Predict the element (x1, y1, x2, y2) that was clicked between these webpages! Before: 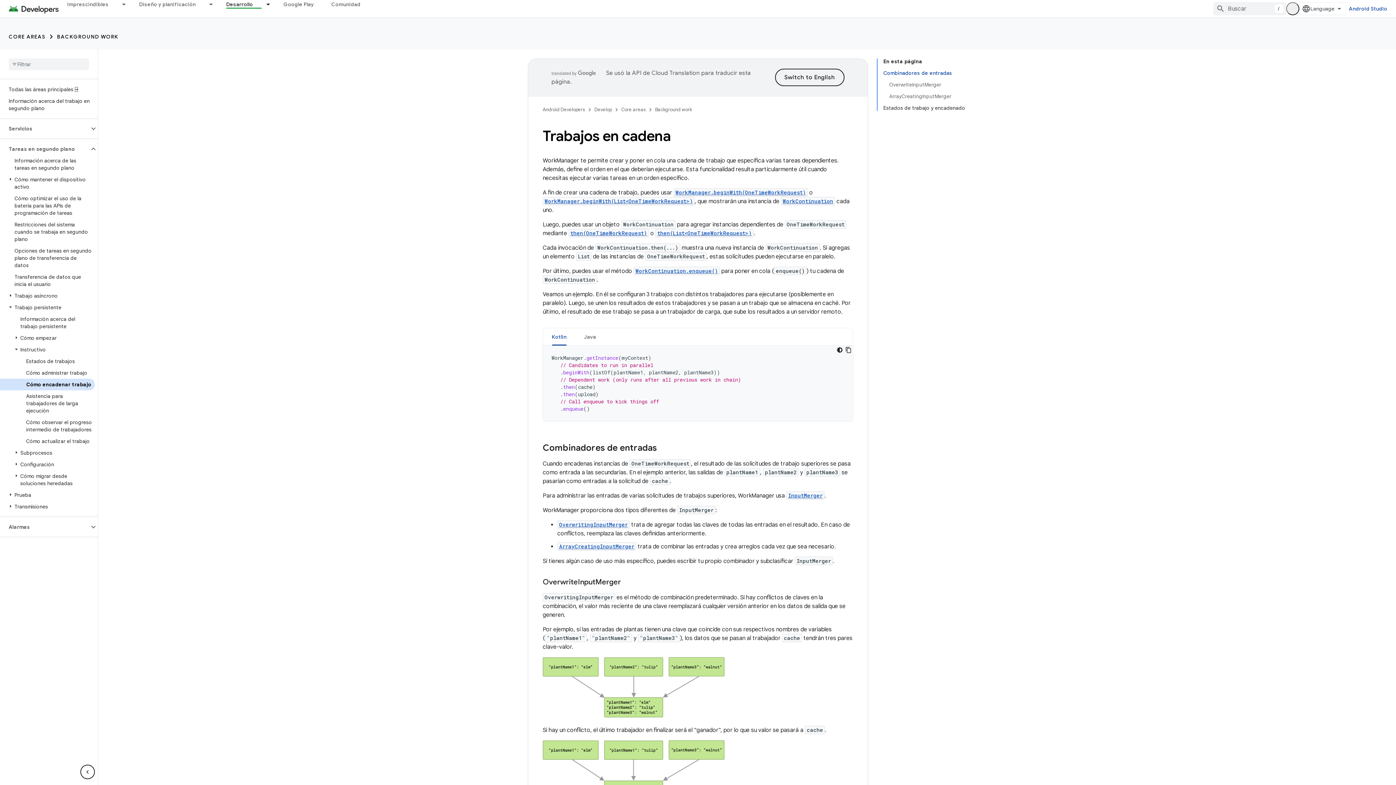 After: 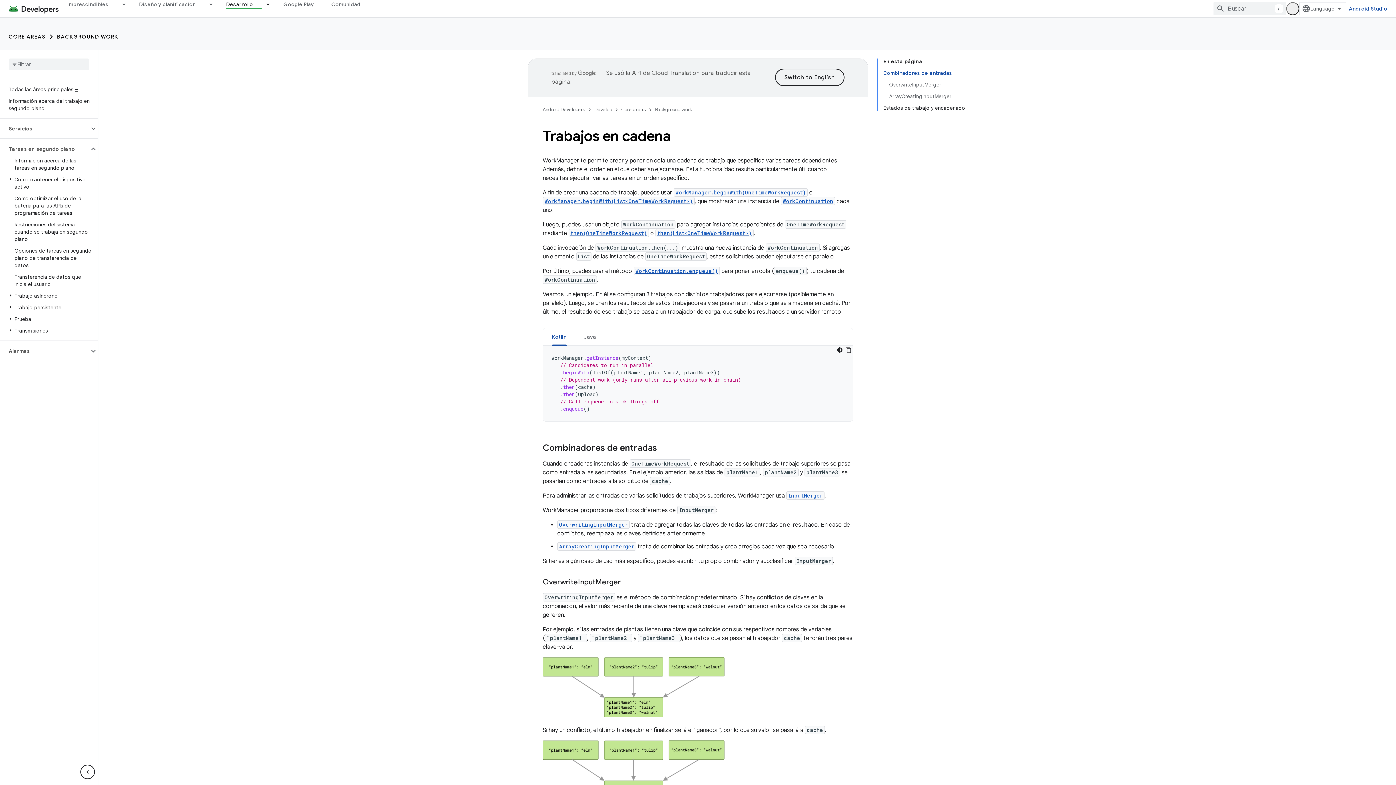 Action: bbox: (7, 302, 13, 311)